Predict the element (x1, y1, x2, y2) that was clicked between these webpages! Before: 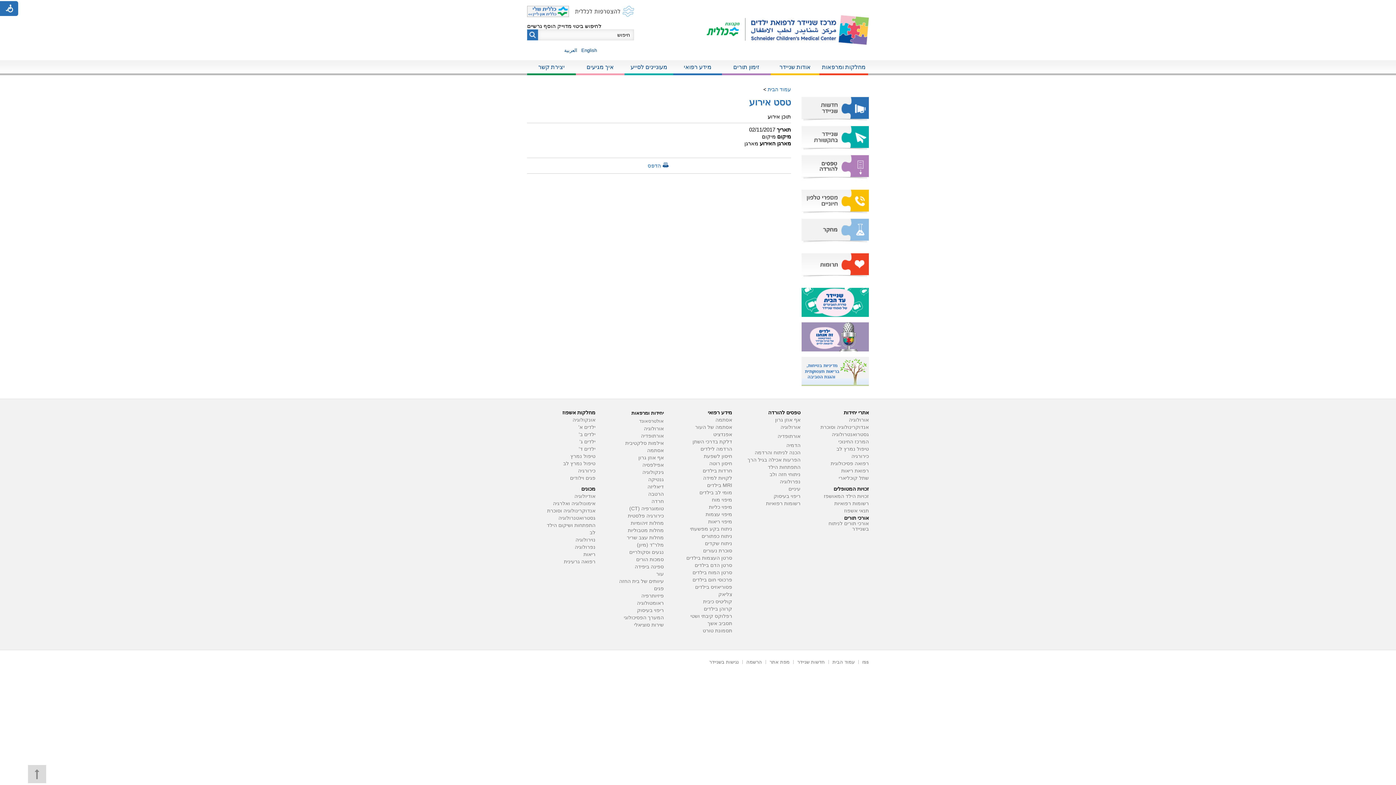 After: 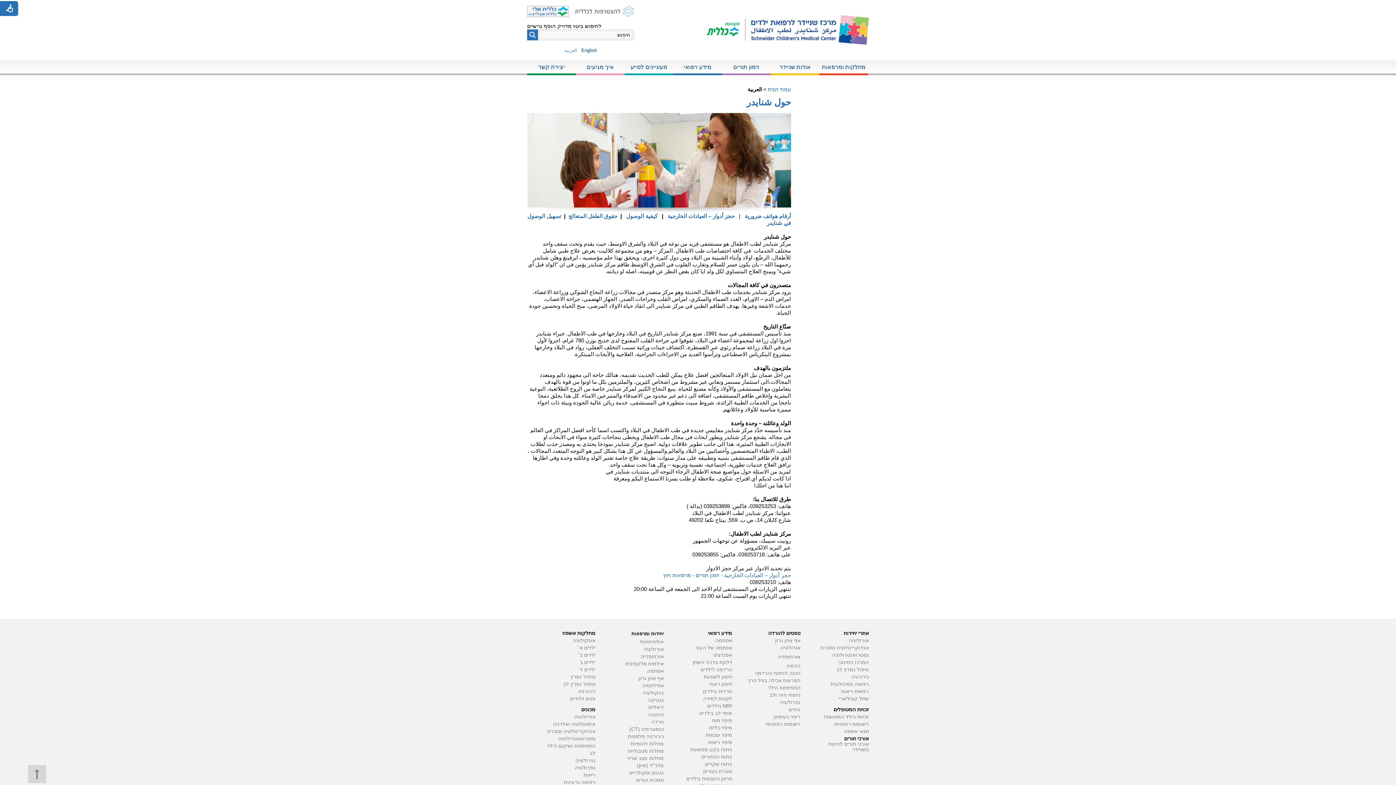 Action: label: العربية bbox: (564, 47, 577, 53)